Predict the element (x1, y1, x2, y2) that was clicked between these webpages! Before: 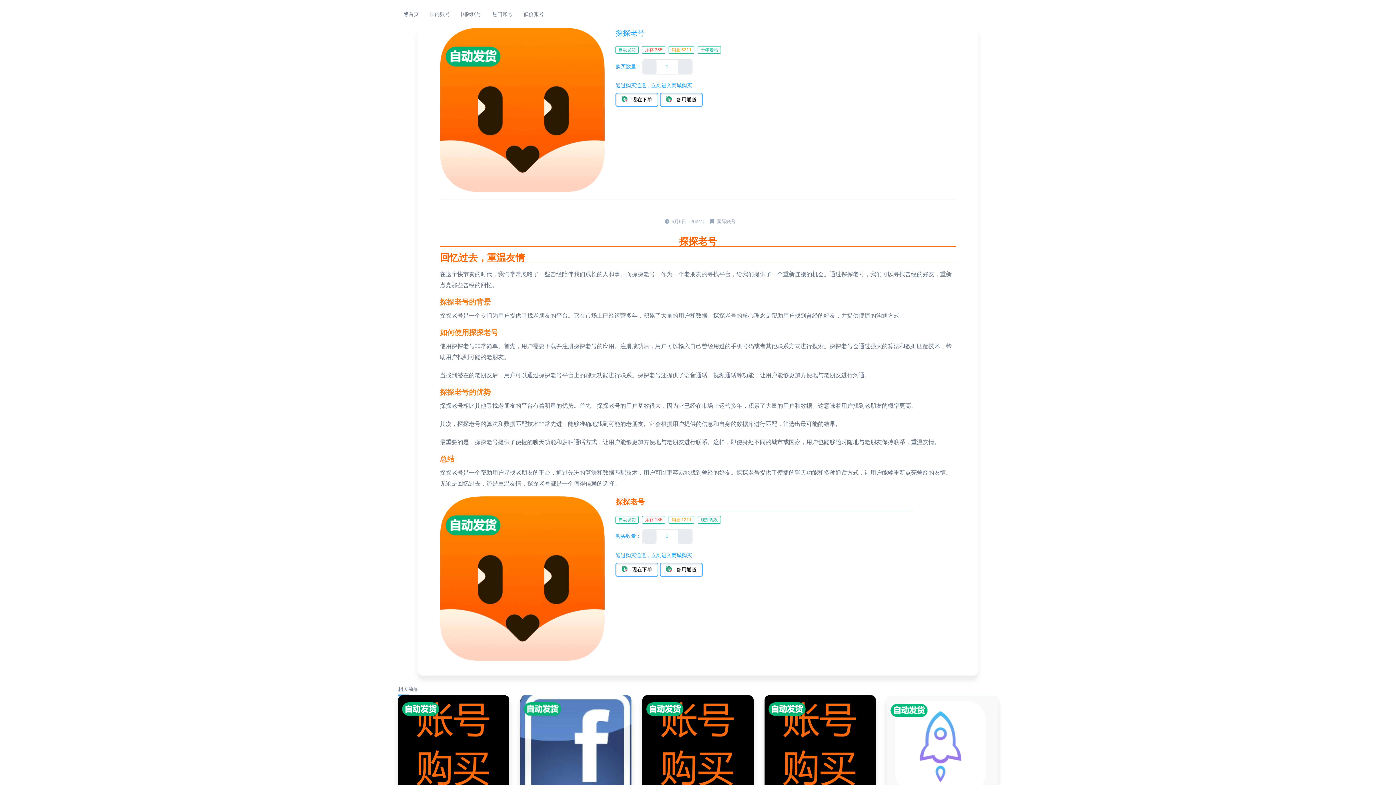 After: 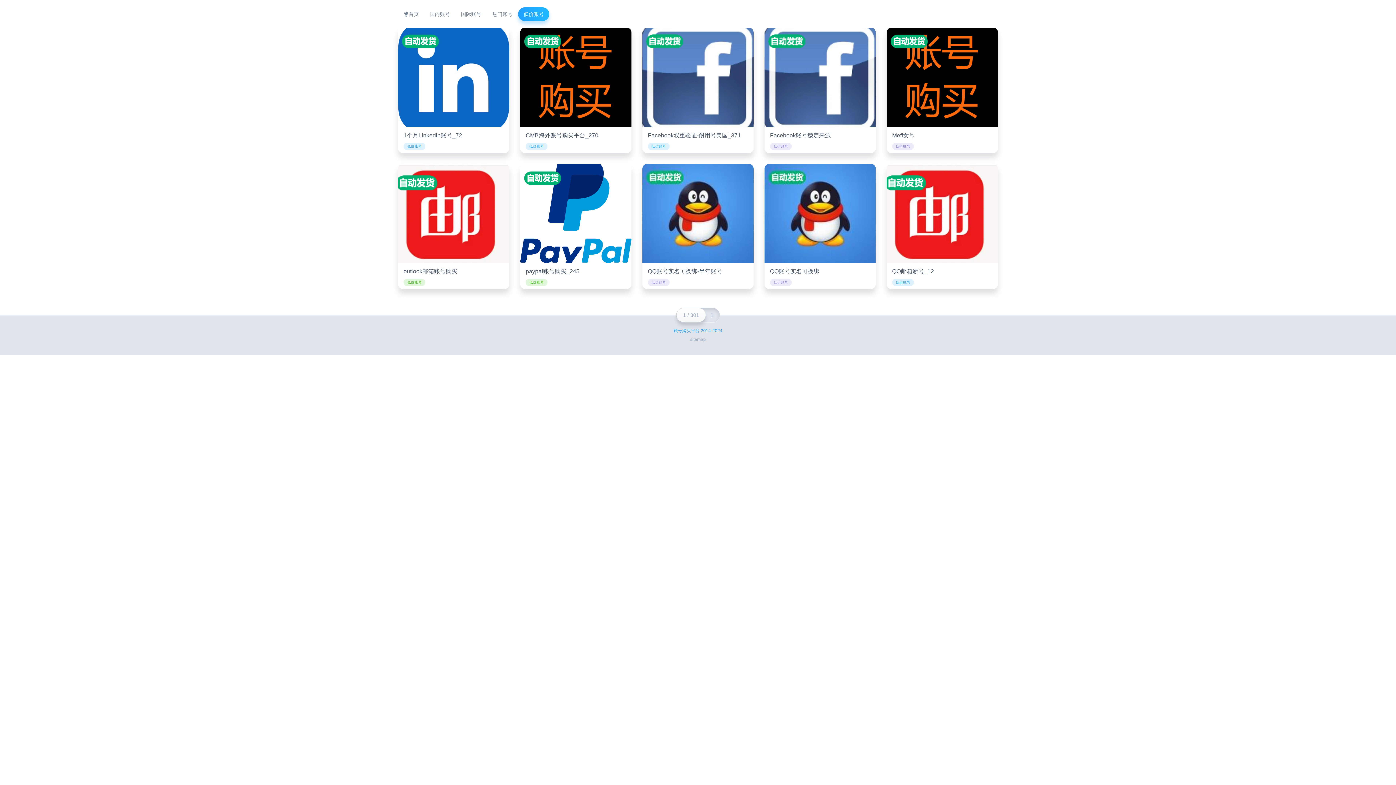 Action: label: 低价账号 bbox: (518, 7, 549, 21)